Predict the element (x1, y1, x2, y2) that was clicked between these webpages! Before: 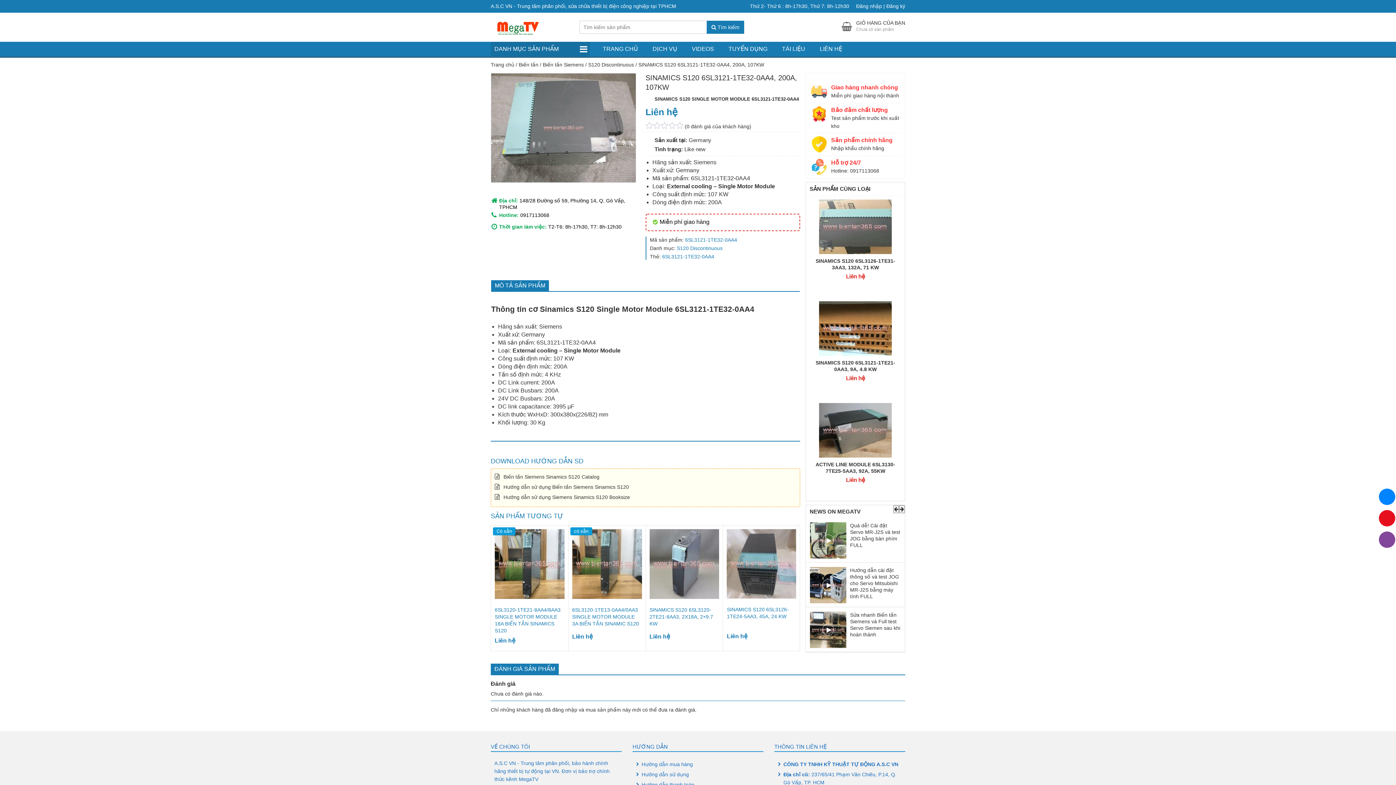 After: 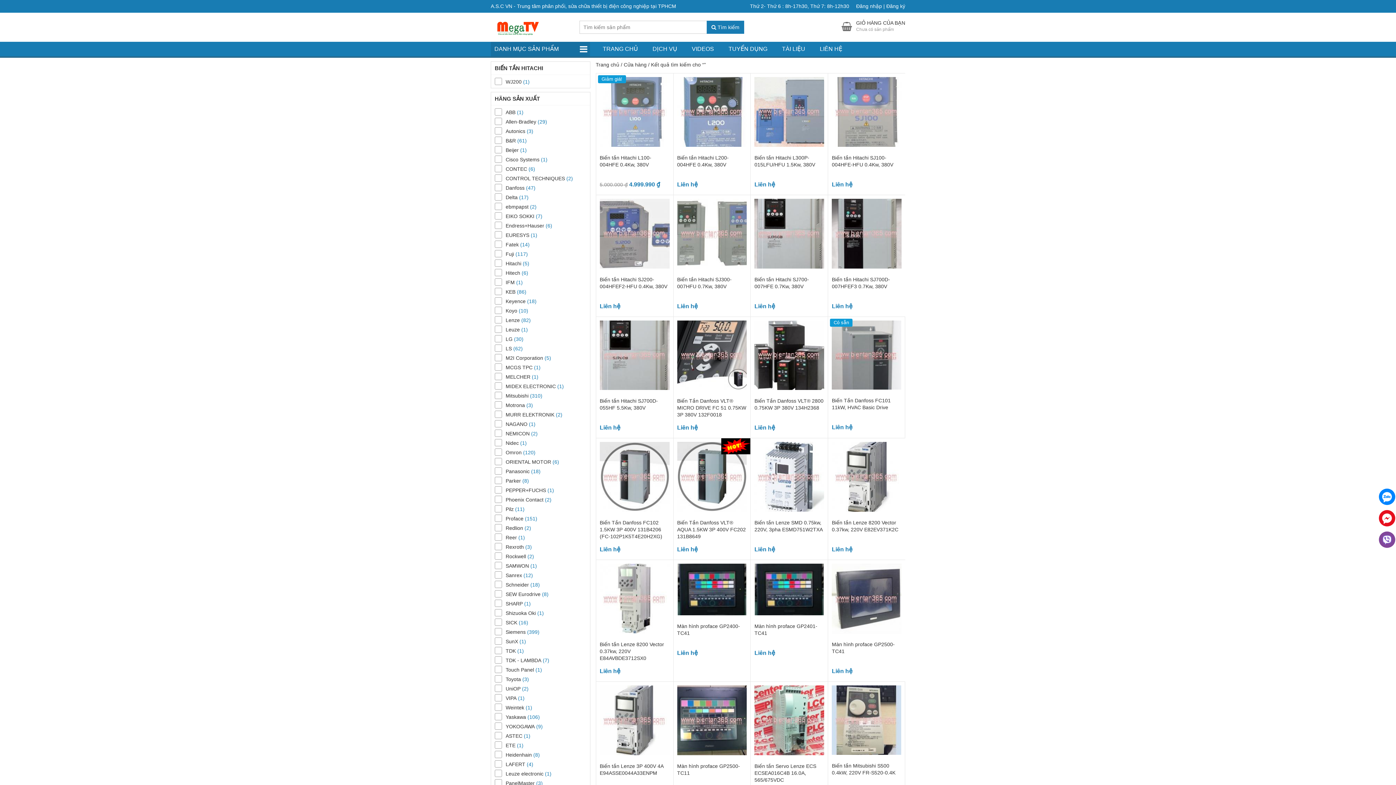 Action: bbox: (706, 20, 744, 33) label:  Tìm kiếm